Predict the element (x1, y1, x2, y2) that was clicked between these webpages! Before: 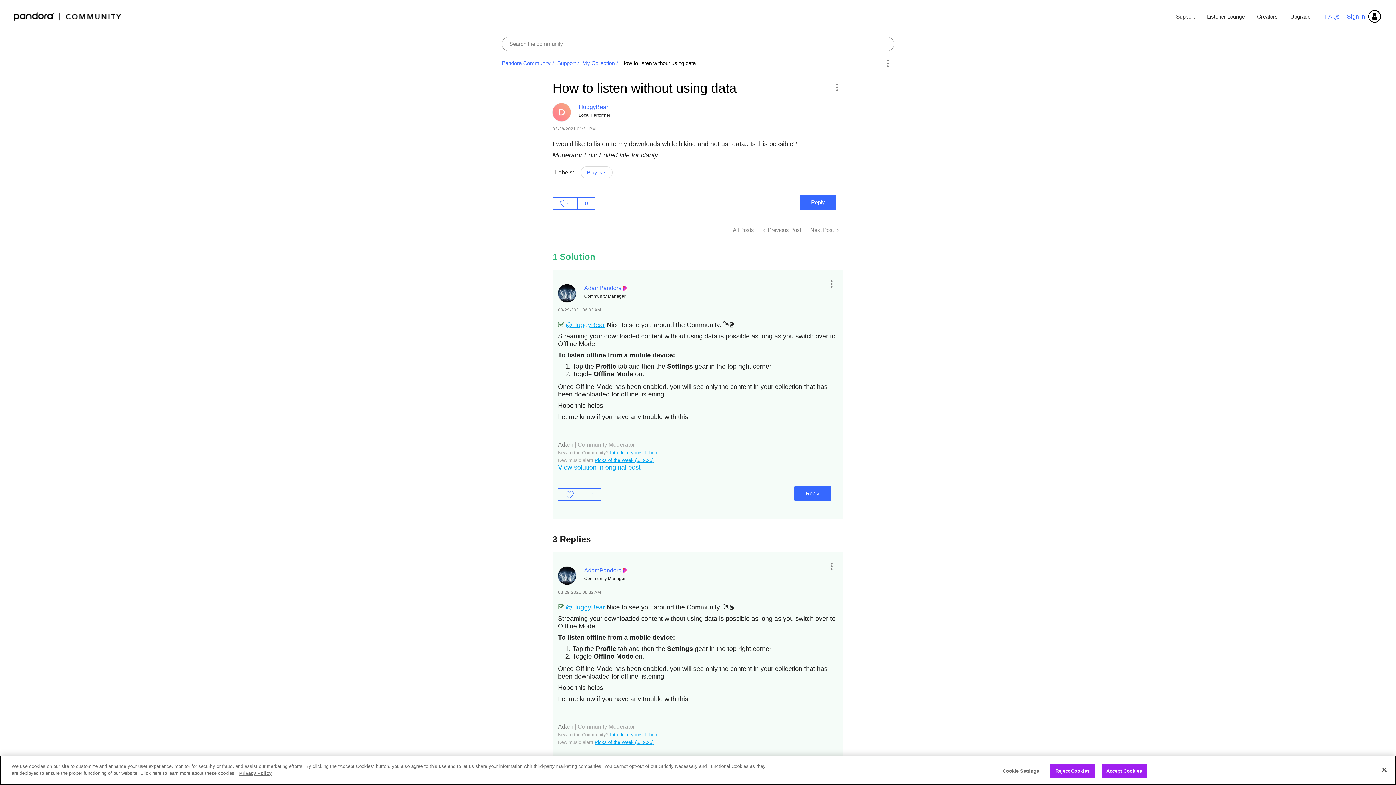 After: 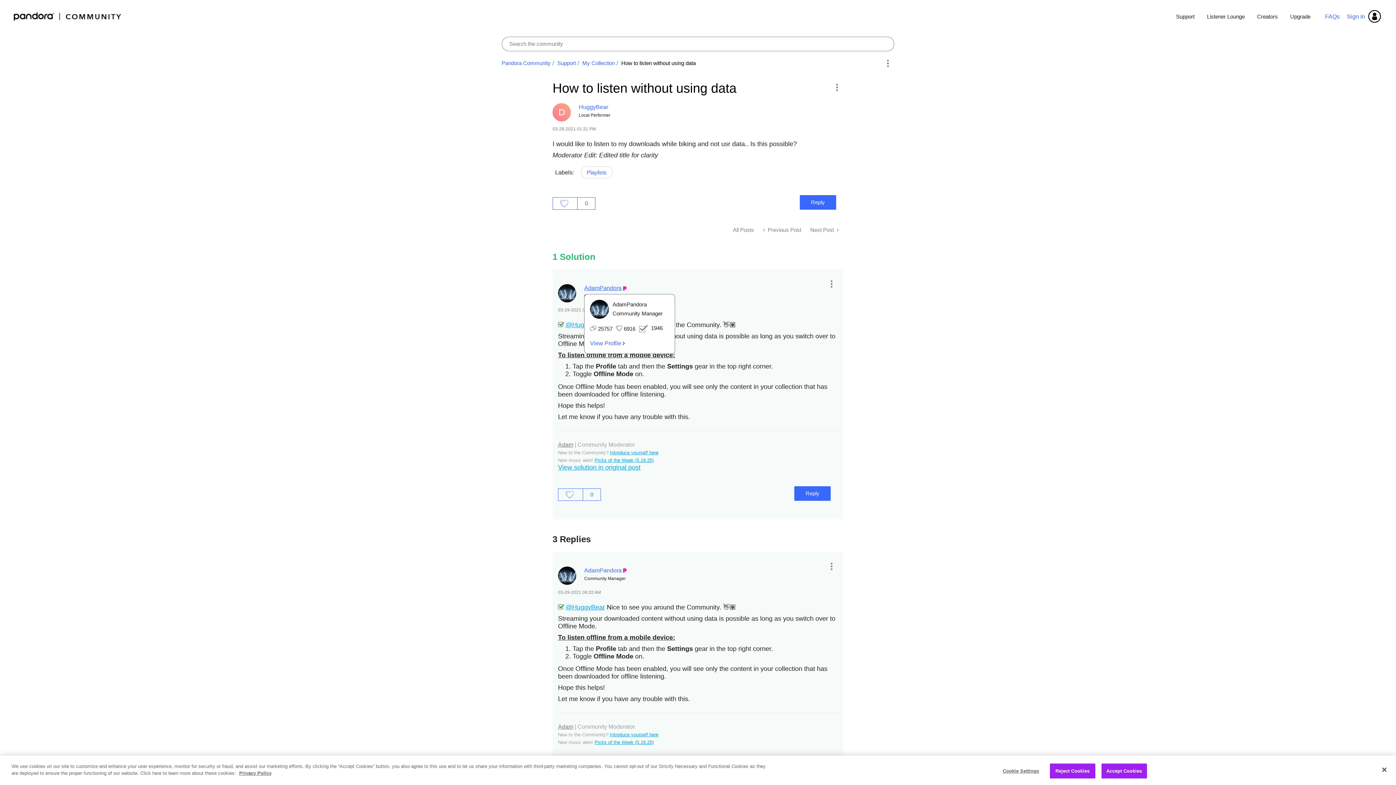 Action: label: View Profile of AdamPandora bbox: (584, 285, 621, 291)